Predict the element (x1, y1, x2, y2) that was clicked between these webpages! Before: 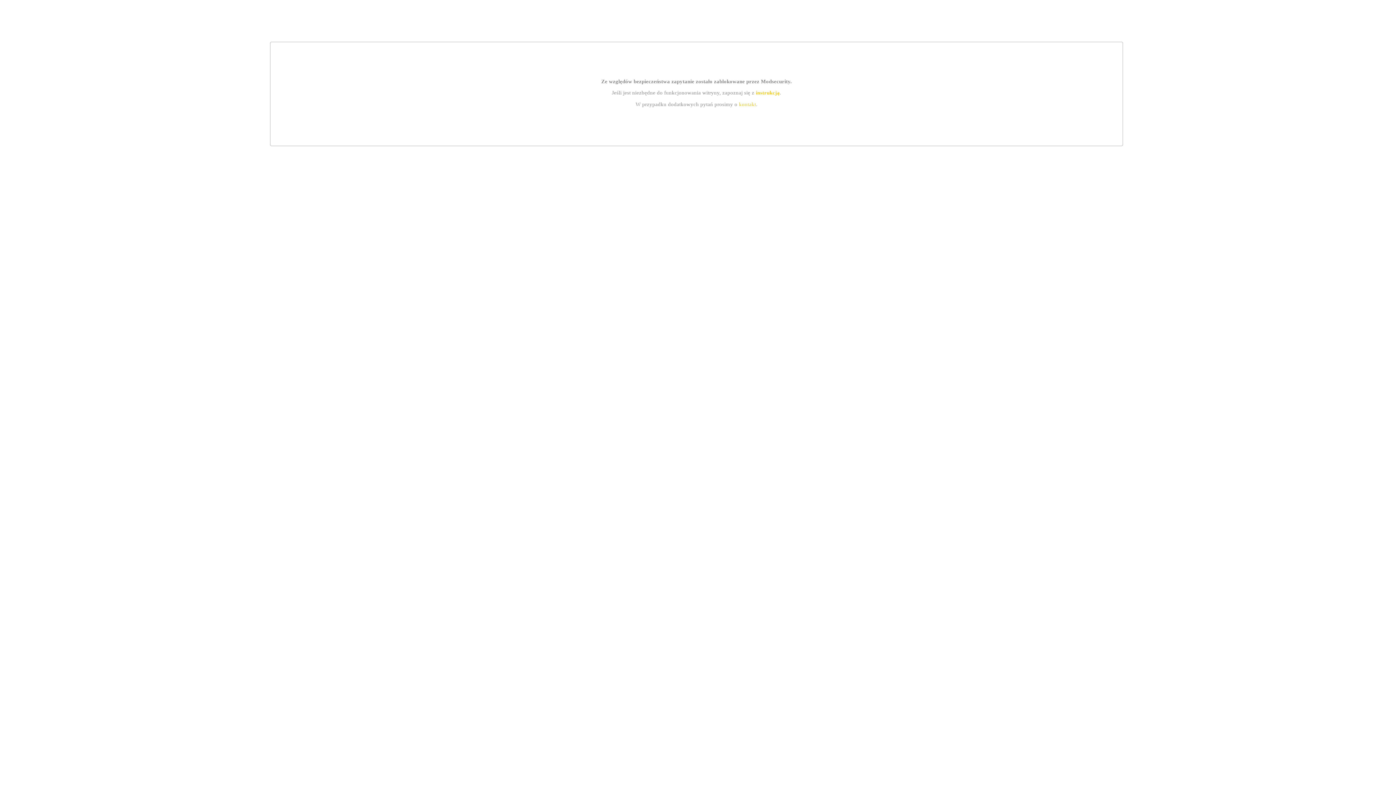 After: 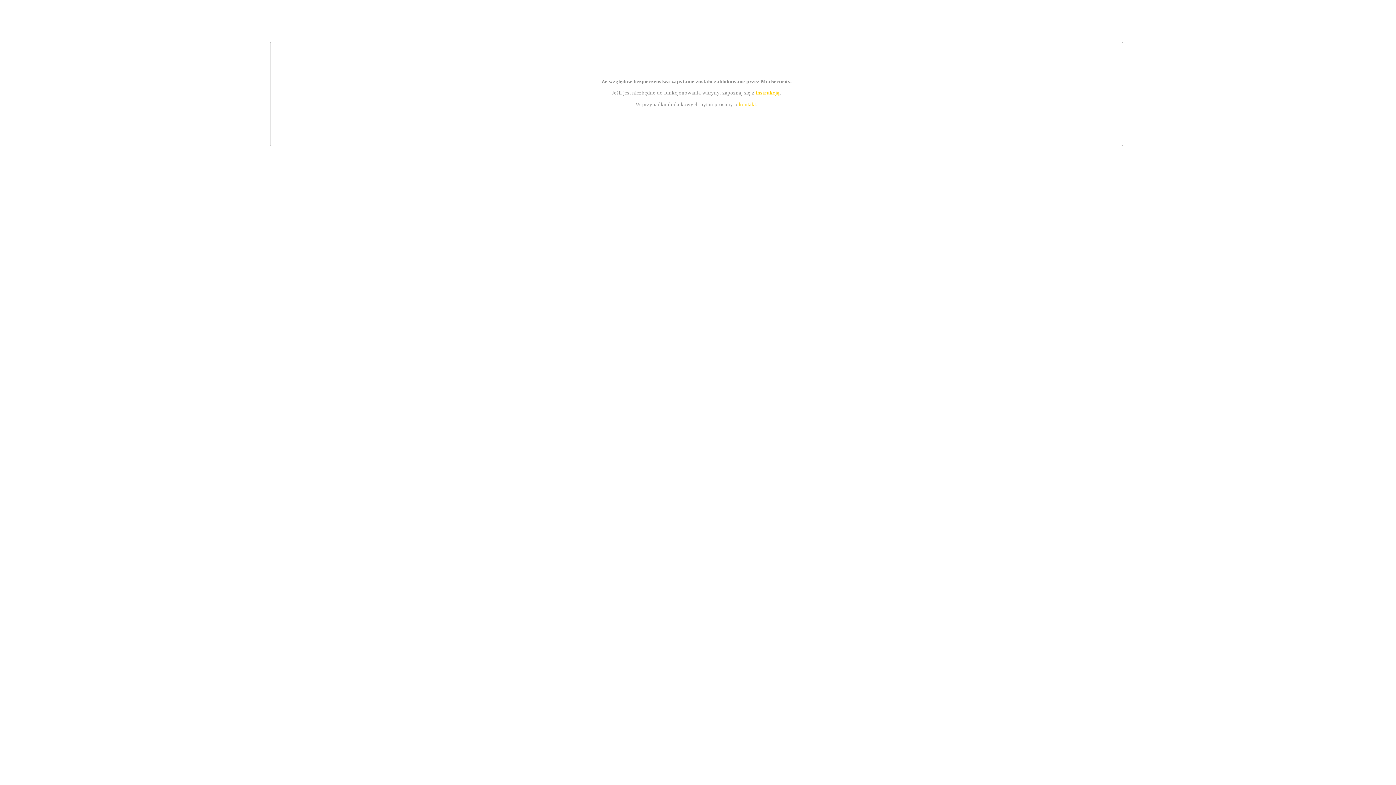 Action: label: instrukcją bbox: (755, 89, 779, 95)